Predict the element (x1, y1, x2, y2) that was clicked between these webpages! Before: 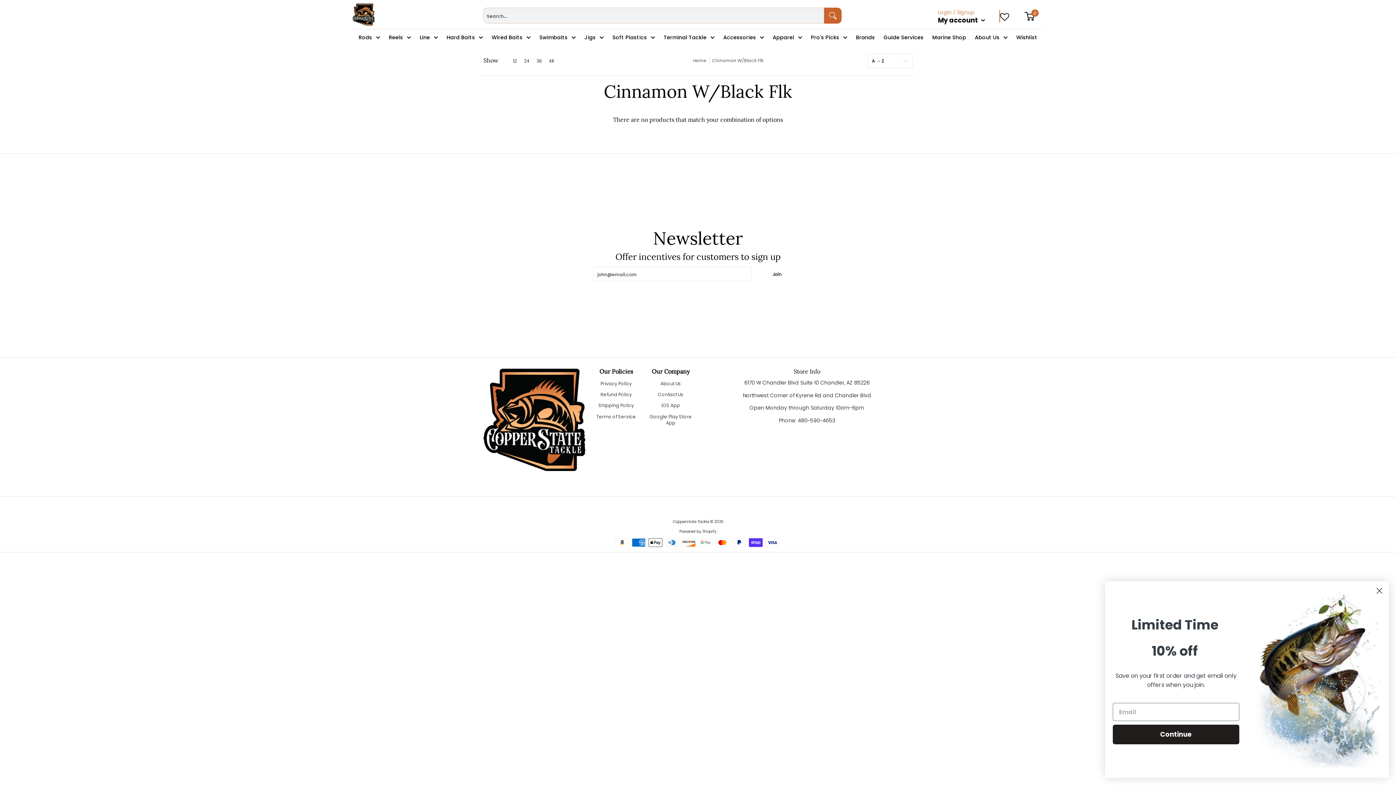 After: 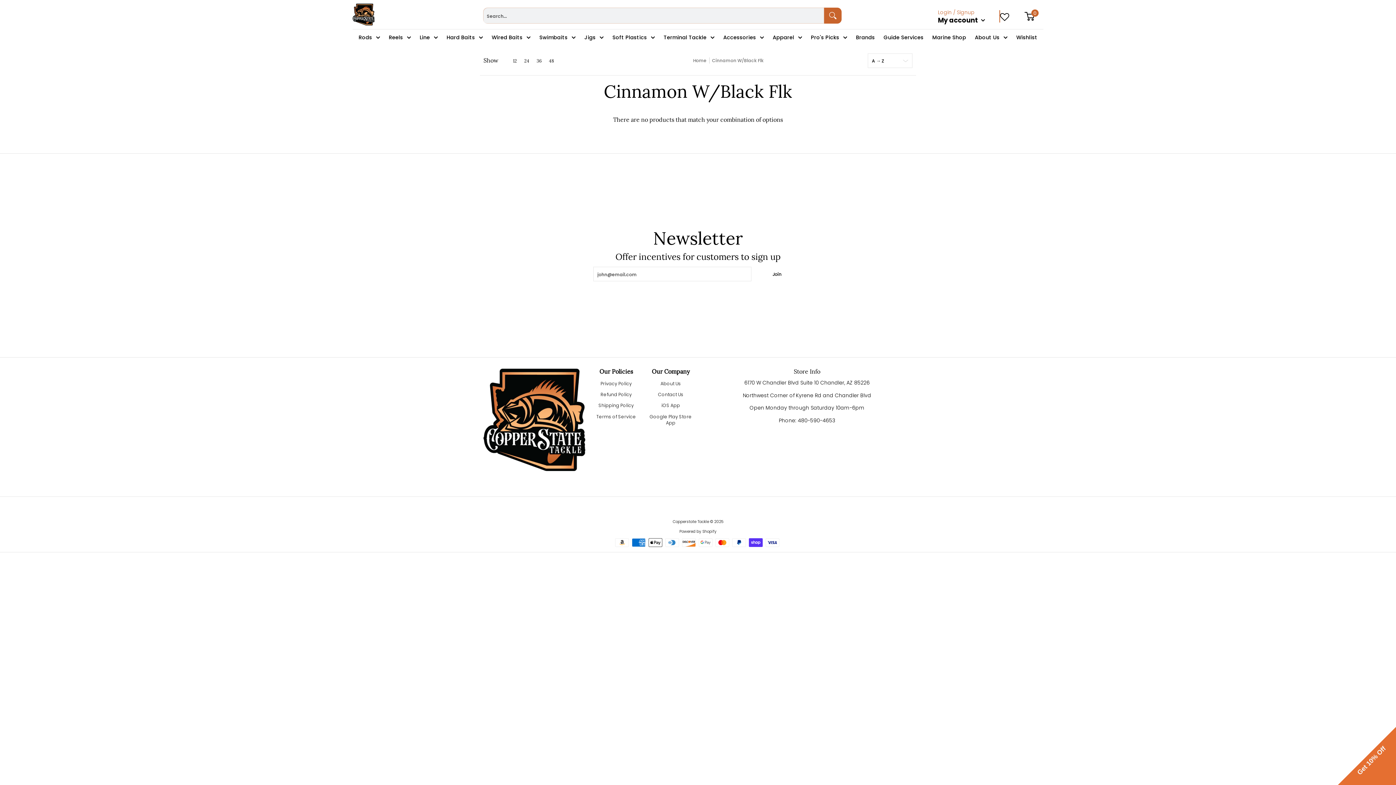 Action: bbox: (1379, 584, 1392, 597) label: Close dialog